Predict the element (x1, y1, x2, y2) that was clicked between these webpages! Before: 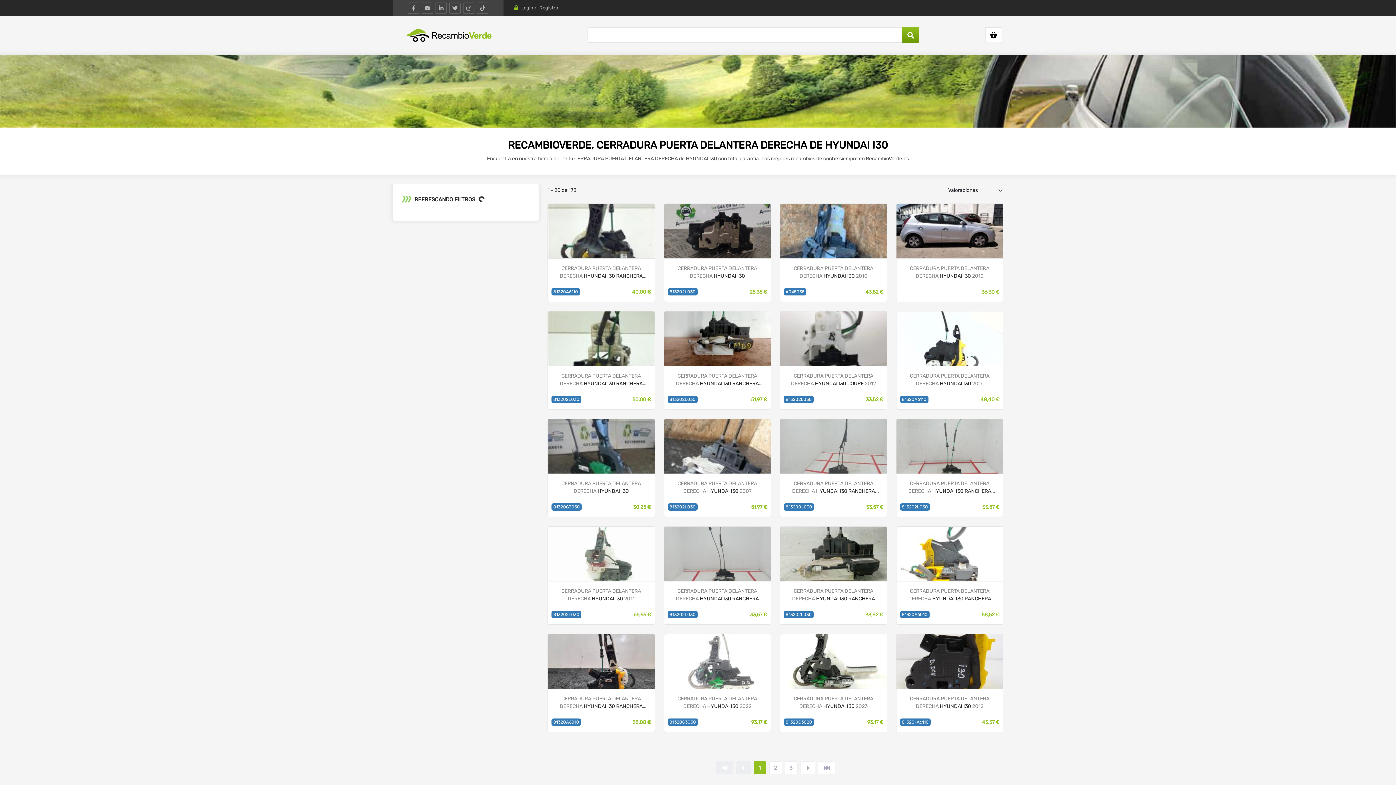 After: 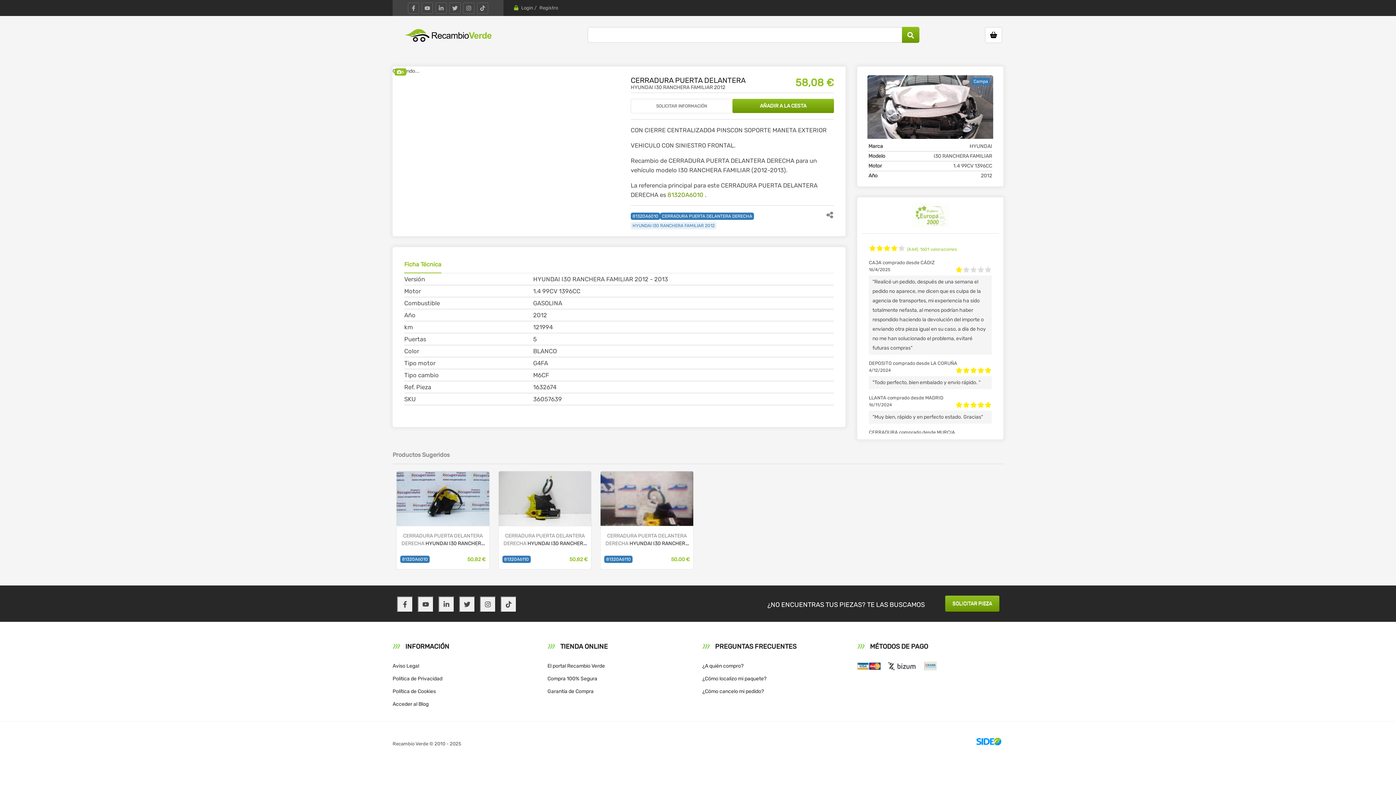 Action: bbox: (559, 696, 642, 717) label: CERRADURA PUERTA DELANTERA DERECHA HYUNDAI I30 RANCHERA FAMILIAR 2012